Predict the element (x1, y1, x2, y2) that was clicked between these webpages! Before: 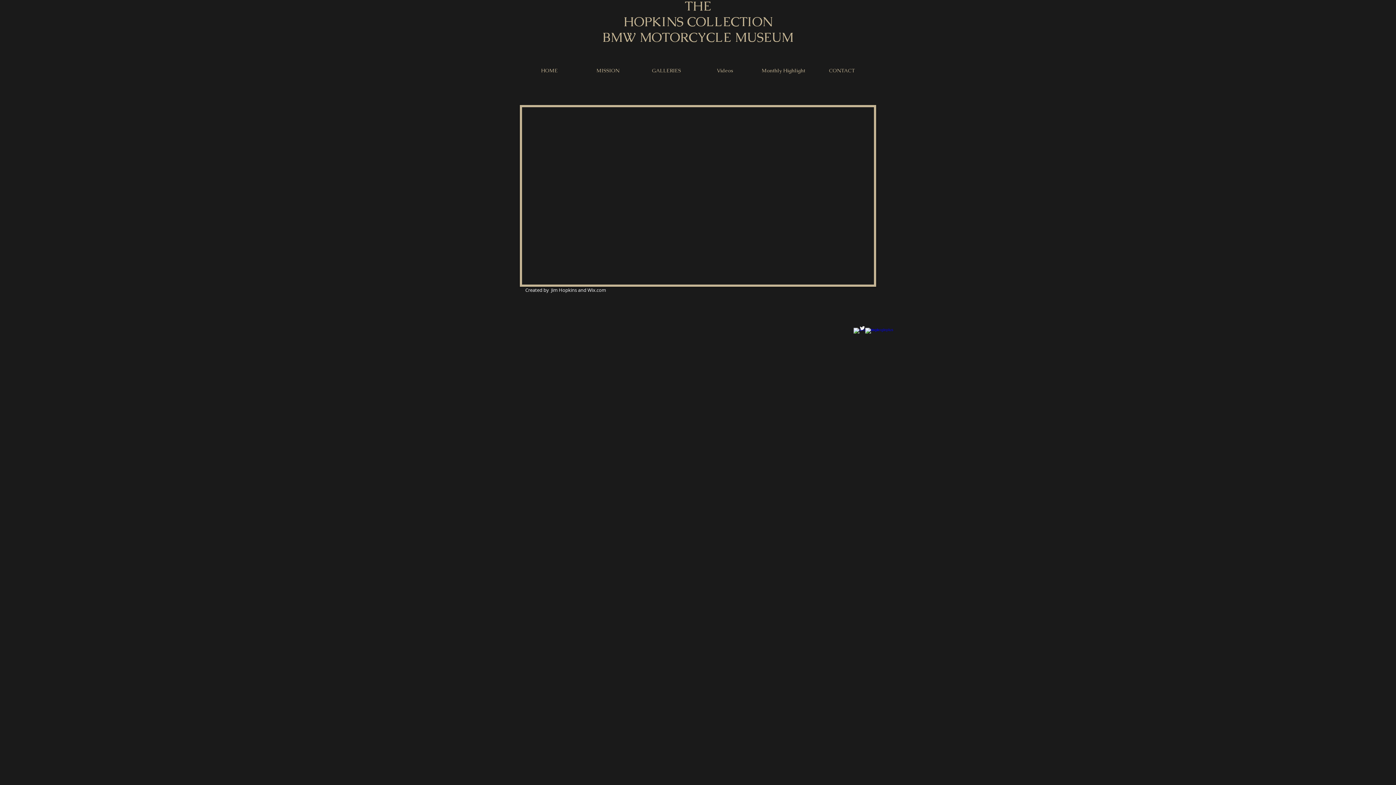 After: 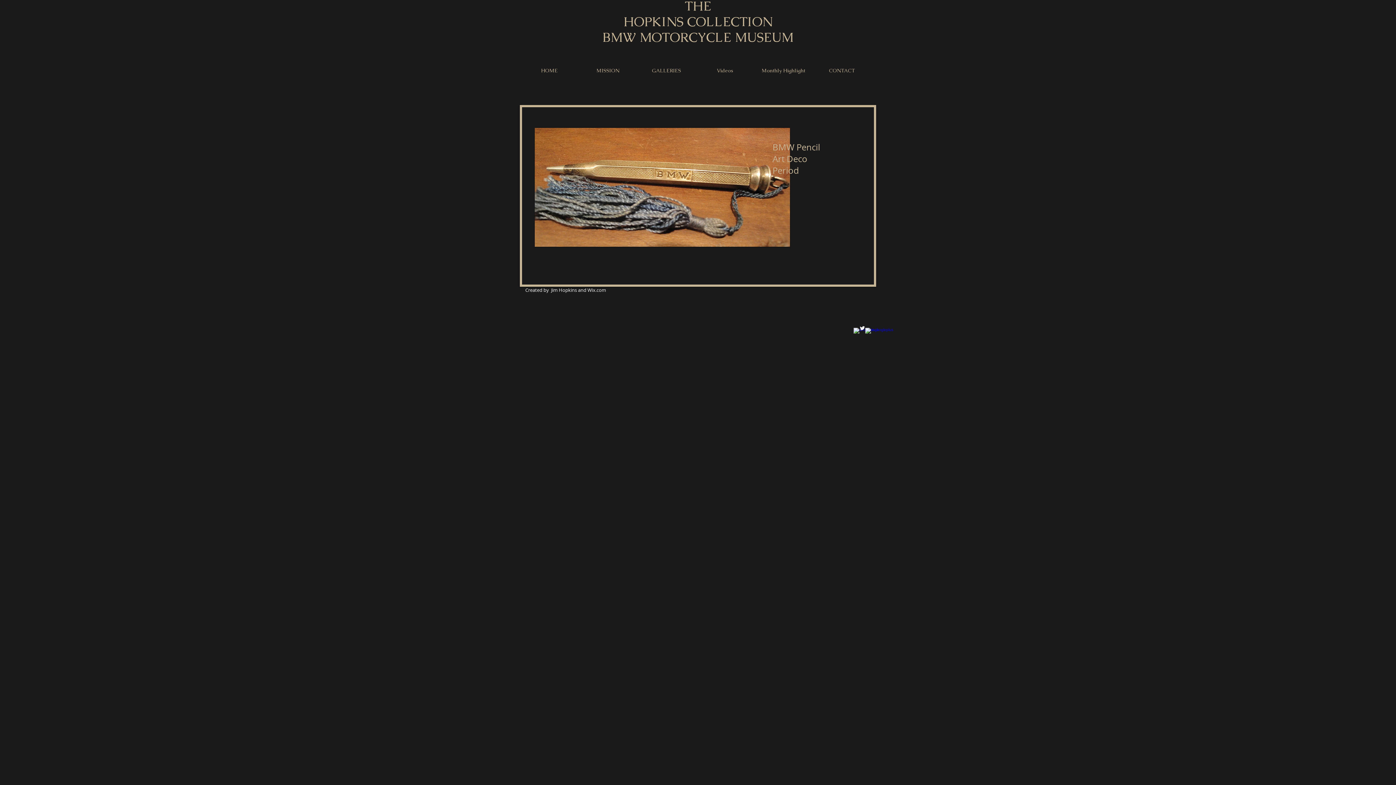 Action: label: Monthly Highlight bbox: (754, 57, 813, 84)